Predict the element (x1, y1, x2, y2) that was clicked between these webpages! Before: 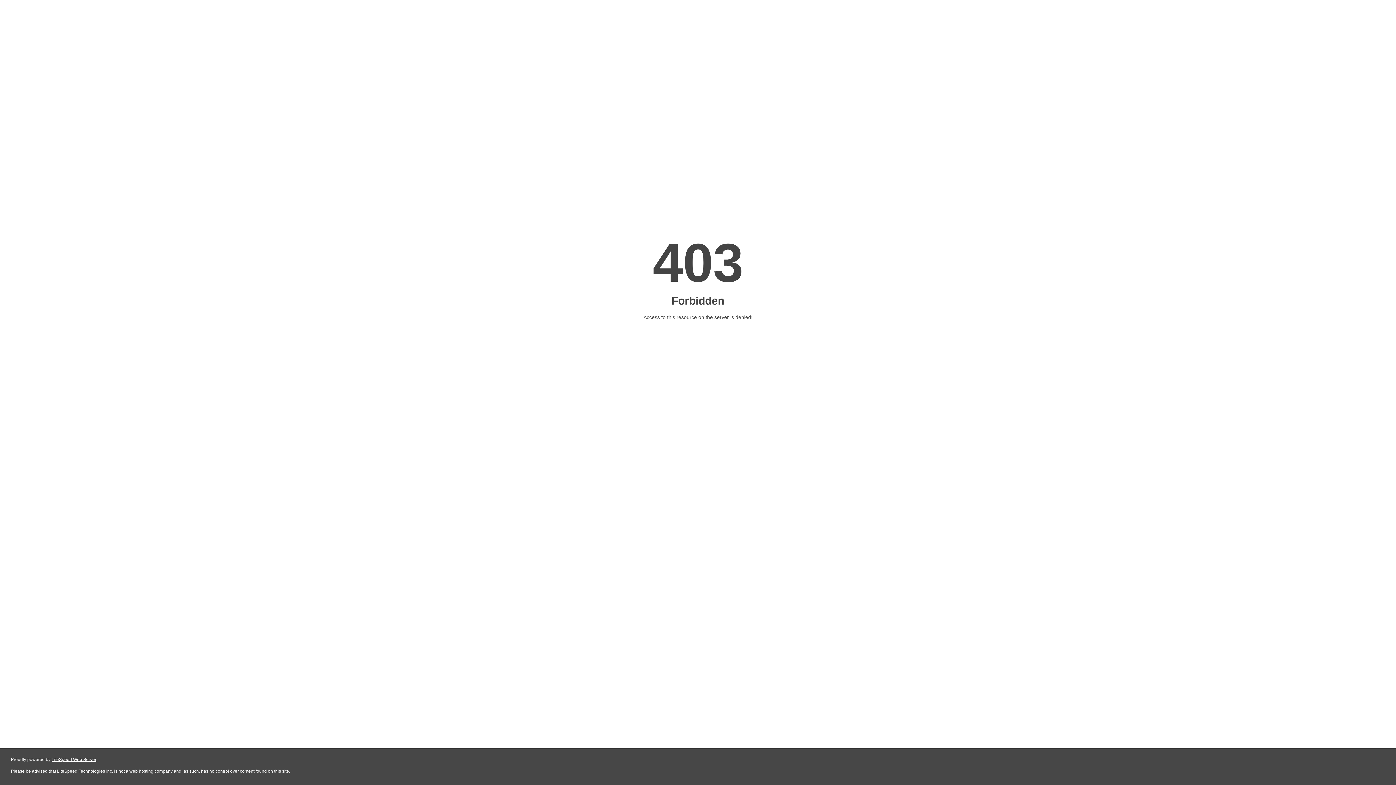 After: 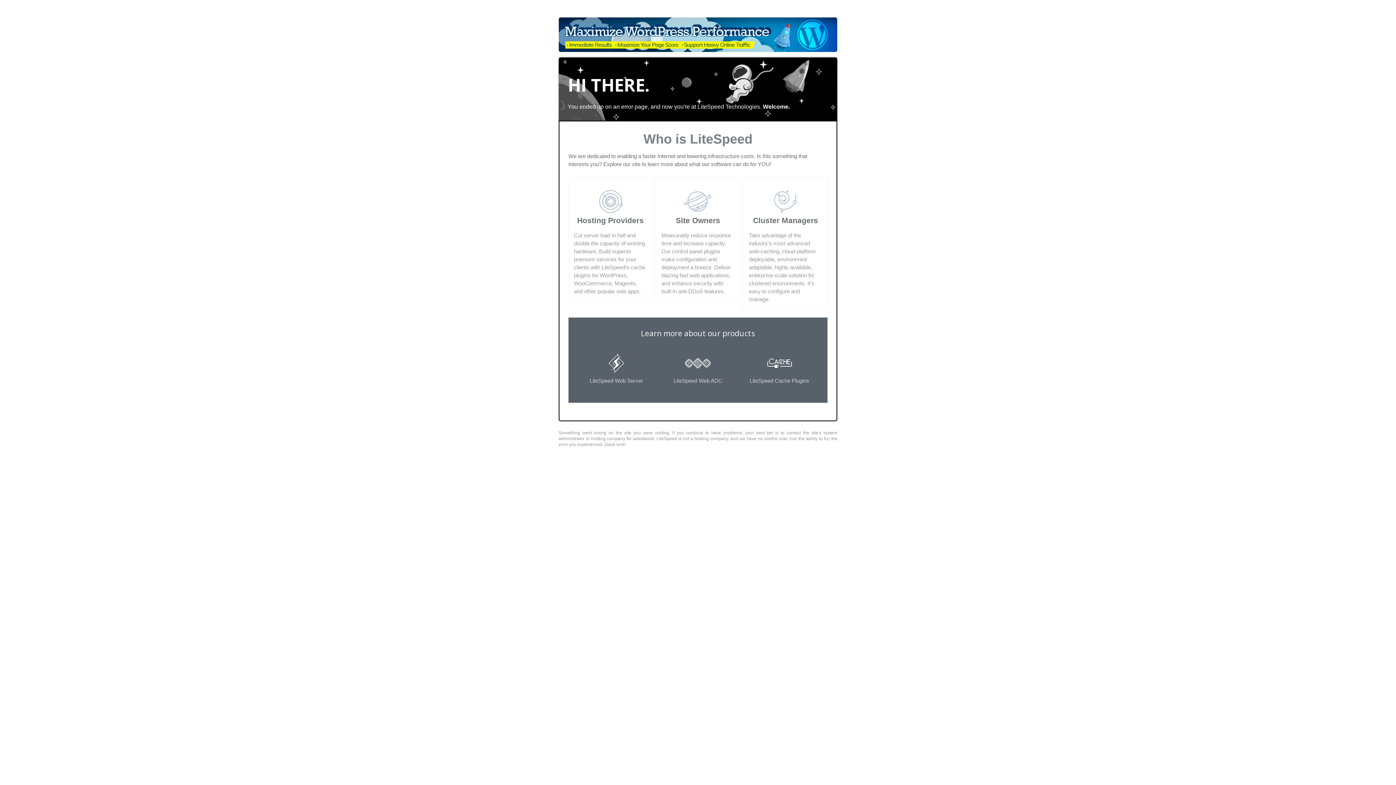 Action: bbox: (51, 757, 96, 762) label: LiteSpeed Web Server